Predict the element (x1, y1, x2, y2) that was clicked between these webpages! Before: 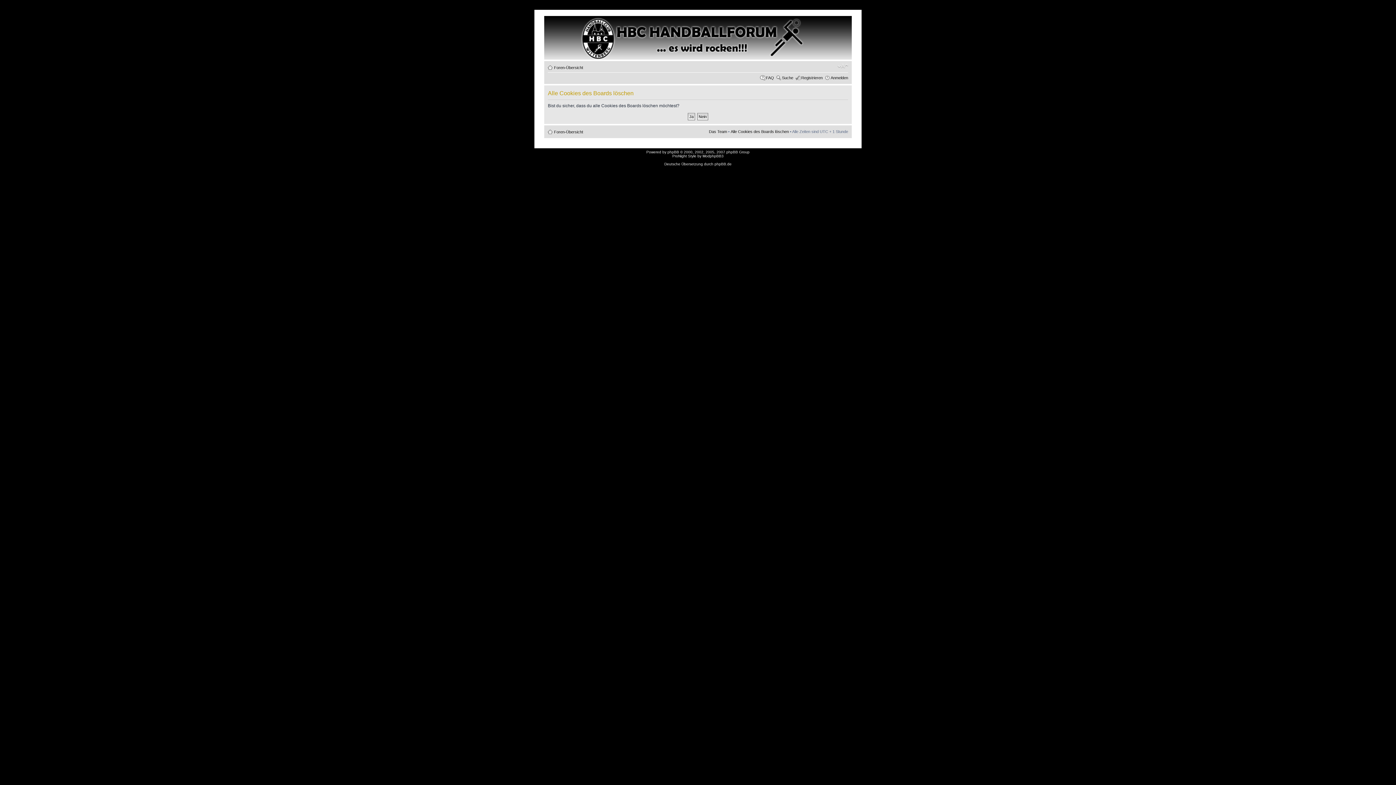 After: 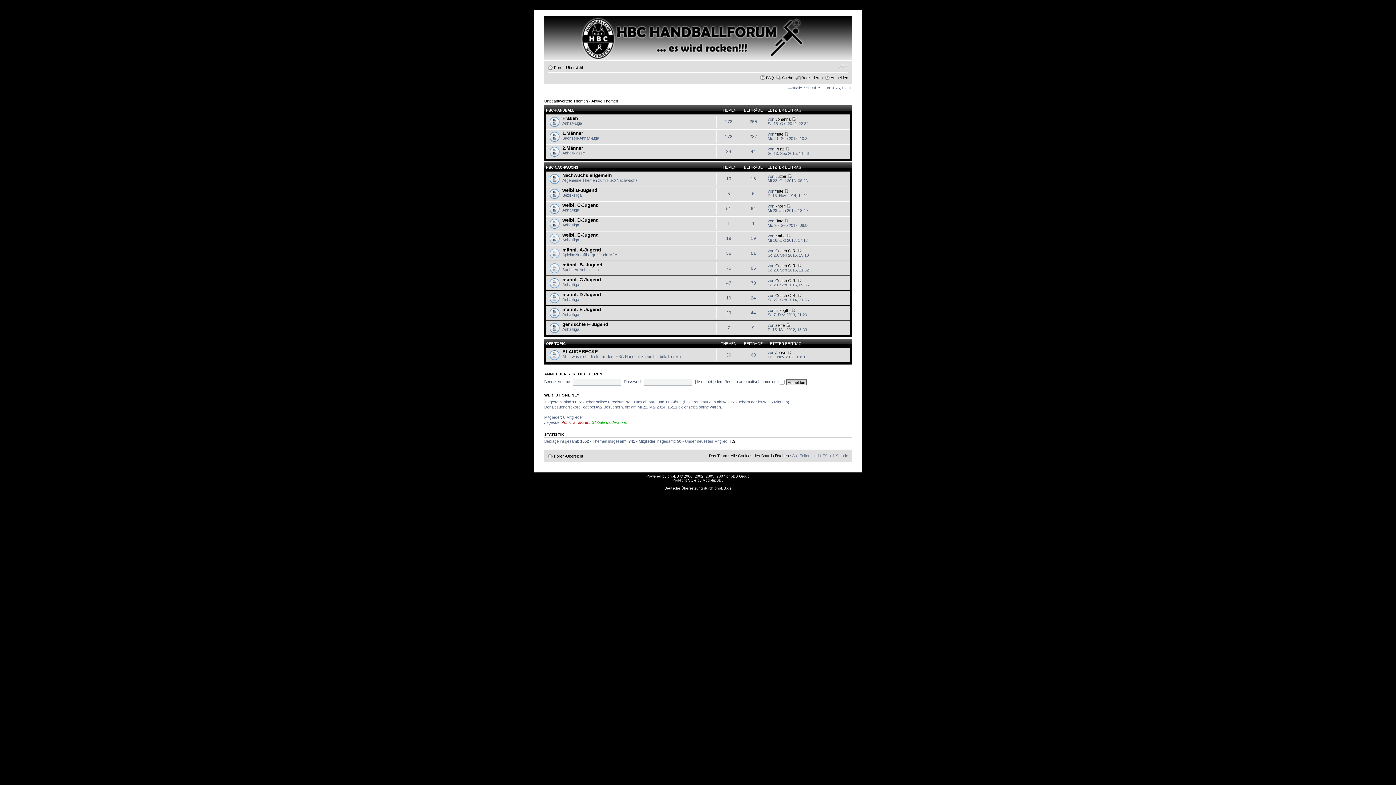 Action: label: Foren-Übersicht bbox: (554, 65, 583, 69)